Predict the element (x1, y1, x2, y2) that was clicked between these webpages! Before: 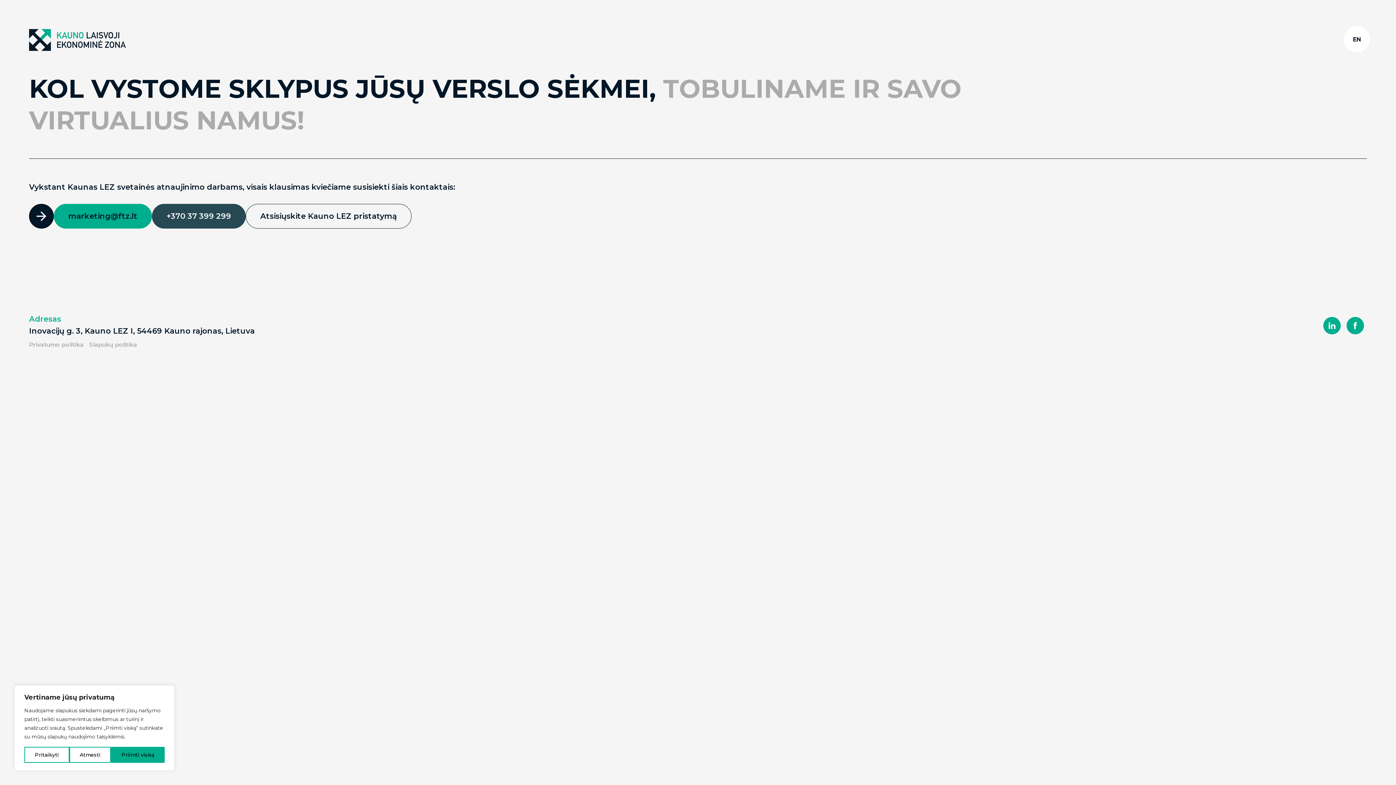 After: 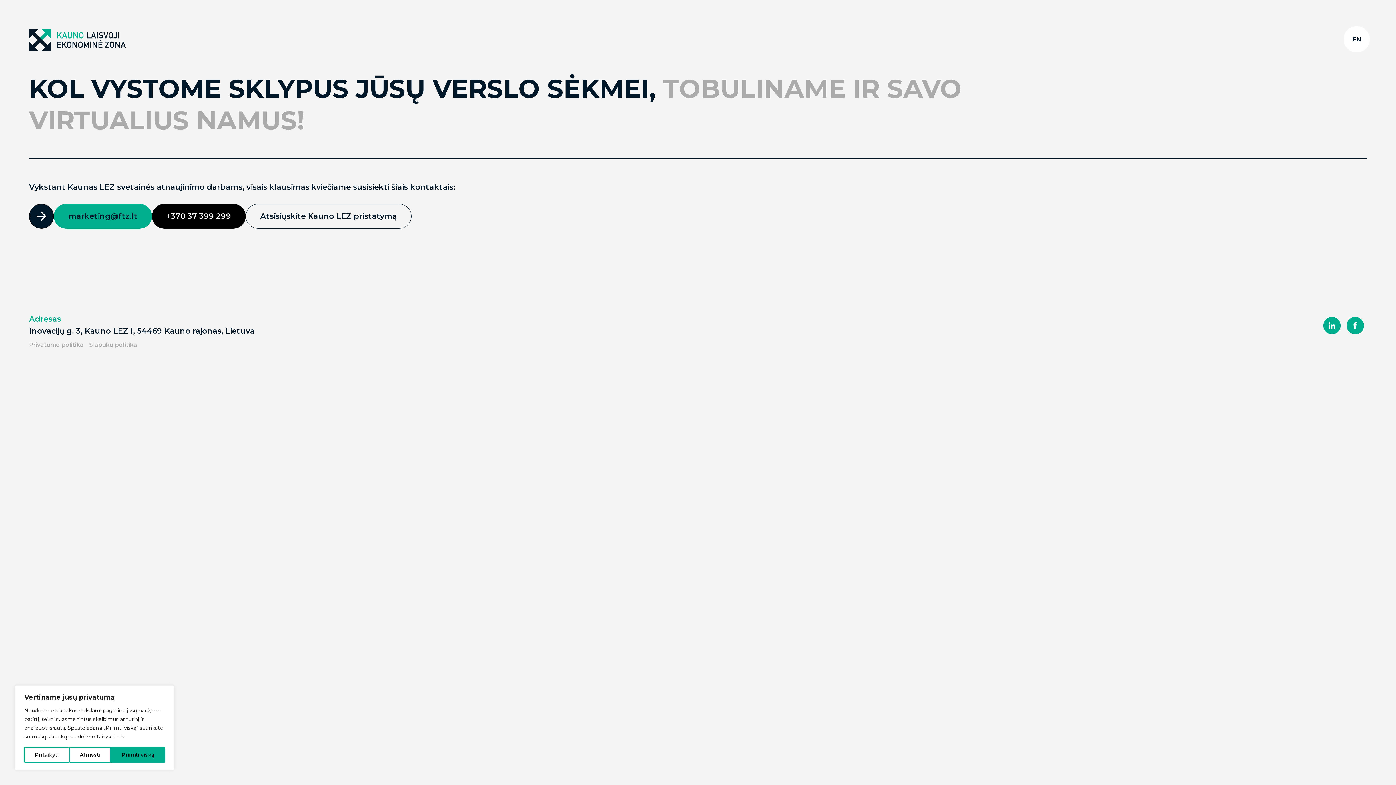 Action: label: +370 37 399 299 bbox: (152, 203, 245, 228)